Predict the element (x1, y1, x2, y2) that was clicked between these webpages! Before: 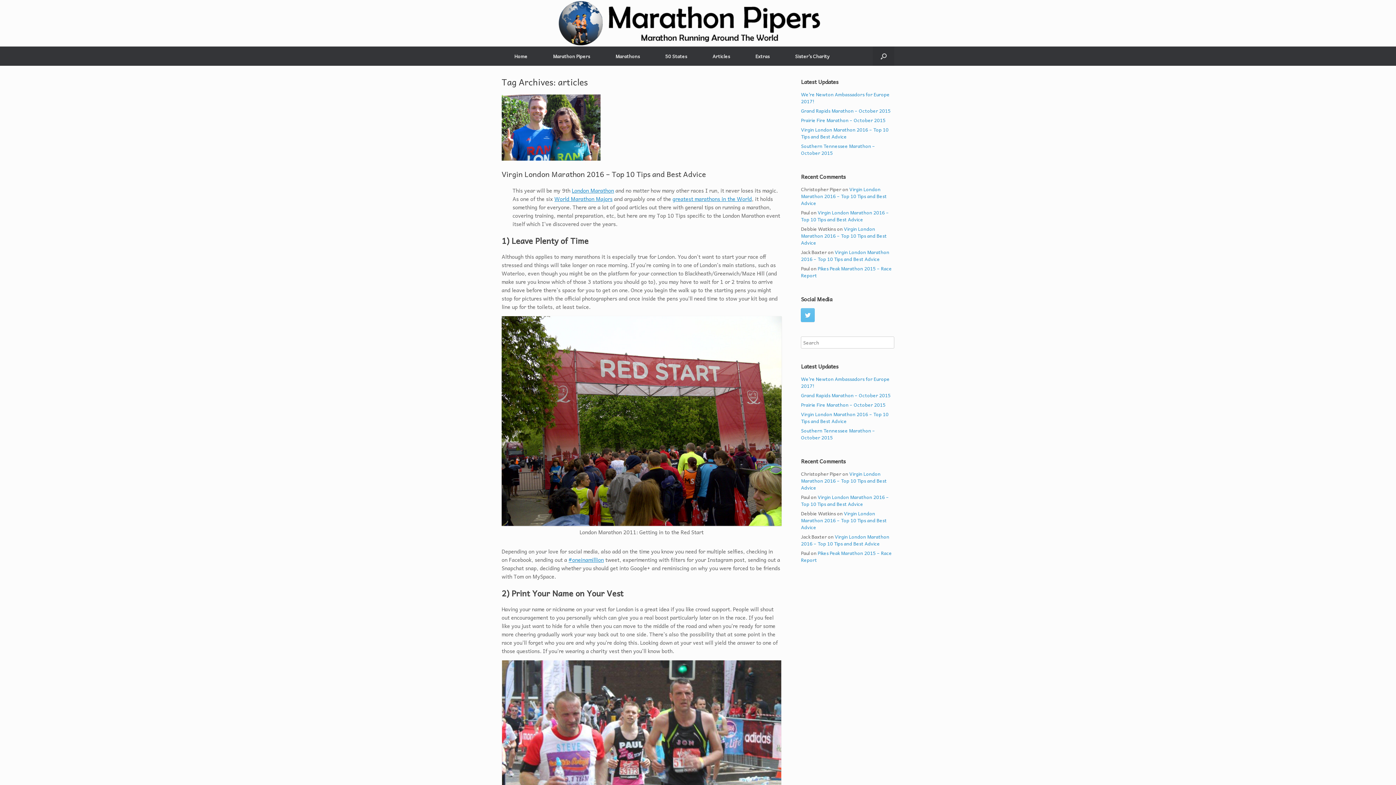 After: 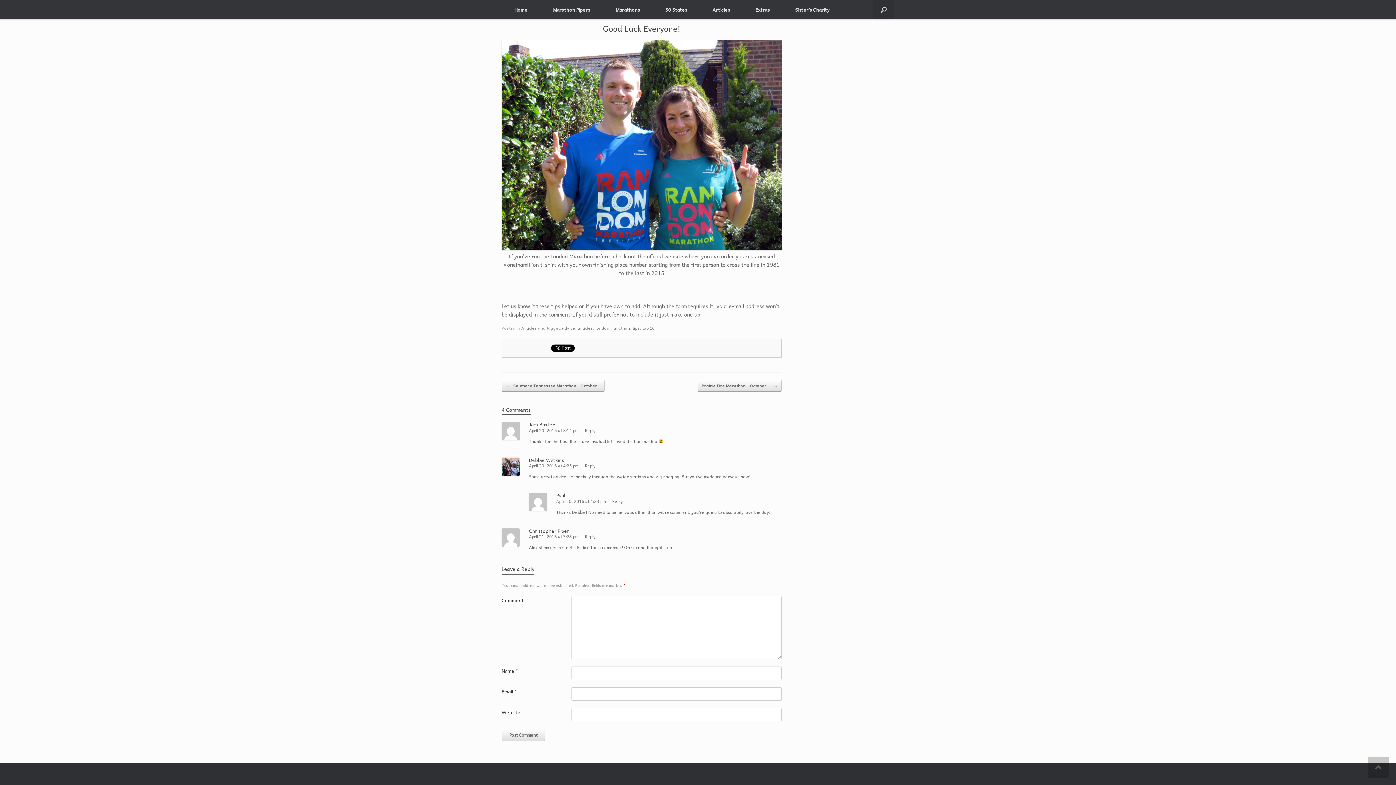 Action: label: Virgin London Marathon 2016 – Top 10 Tips and Best Advice bbox: (801, 185, 887, 206)